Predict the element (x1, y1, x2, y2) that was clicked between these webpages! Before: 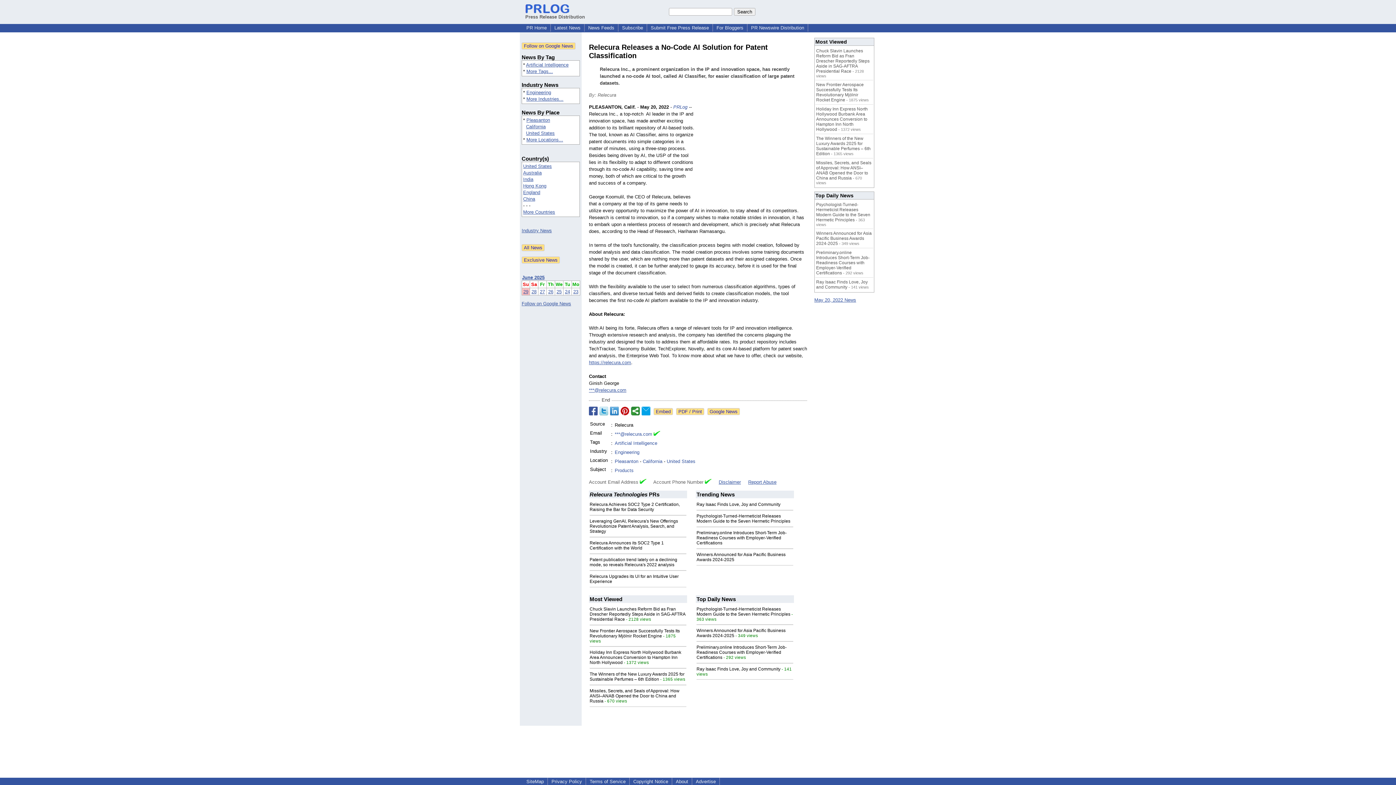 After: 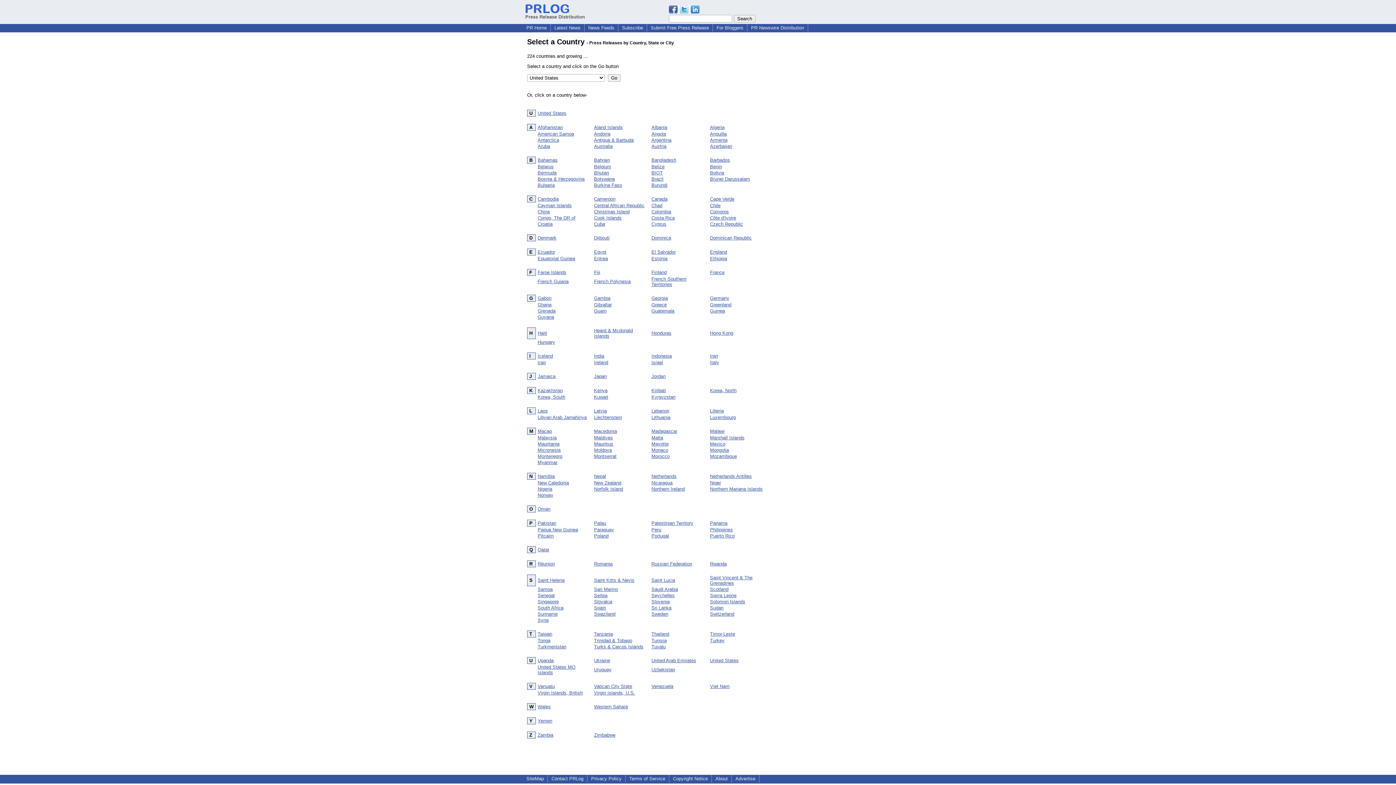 Action: bbox: (526, 137, 563, 142) label: More Locations...